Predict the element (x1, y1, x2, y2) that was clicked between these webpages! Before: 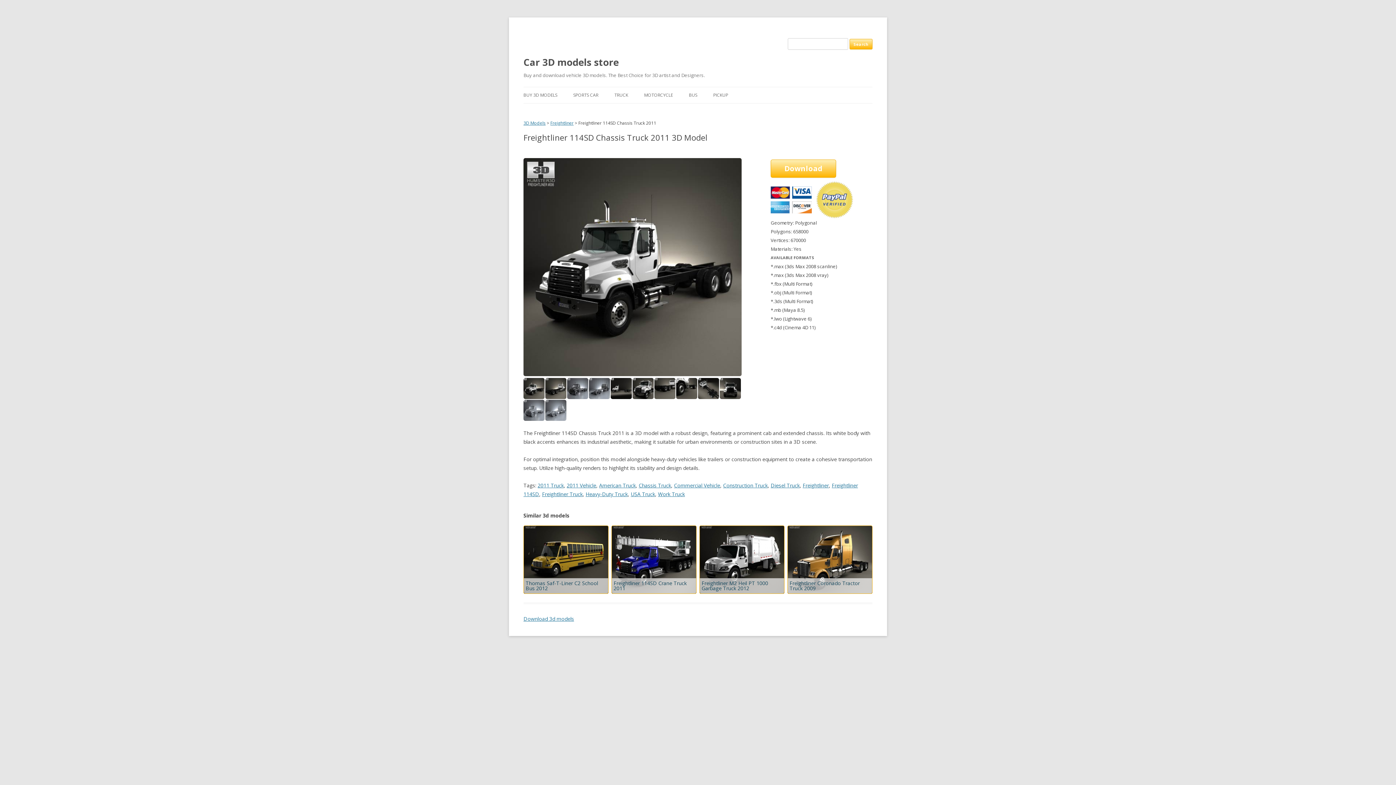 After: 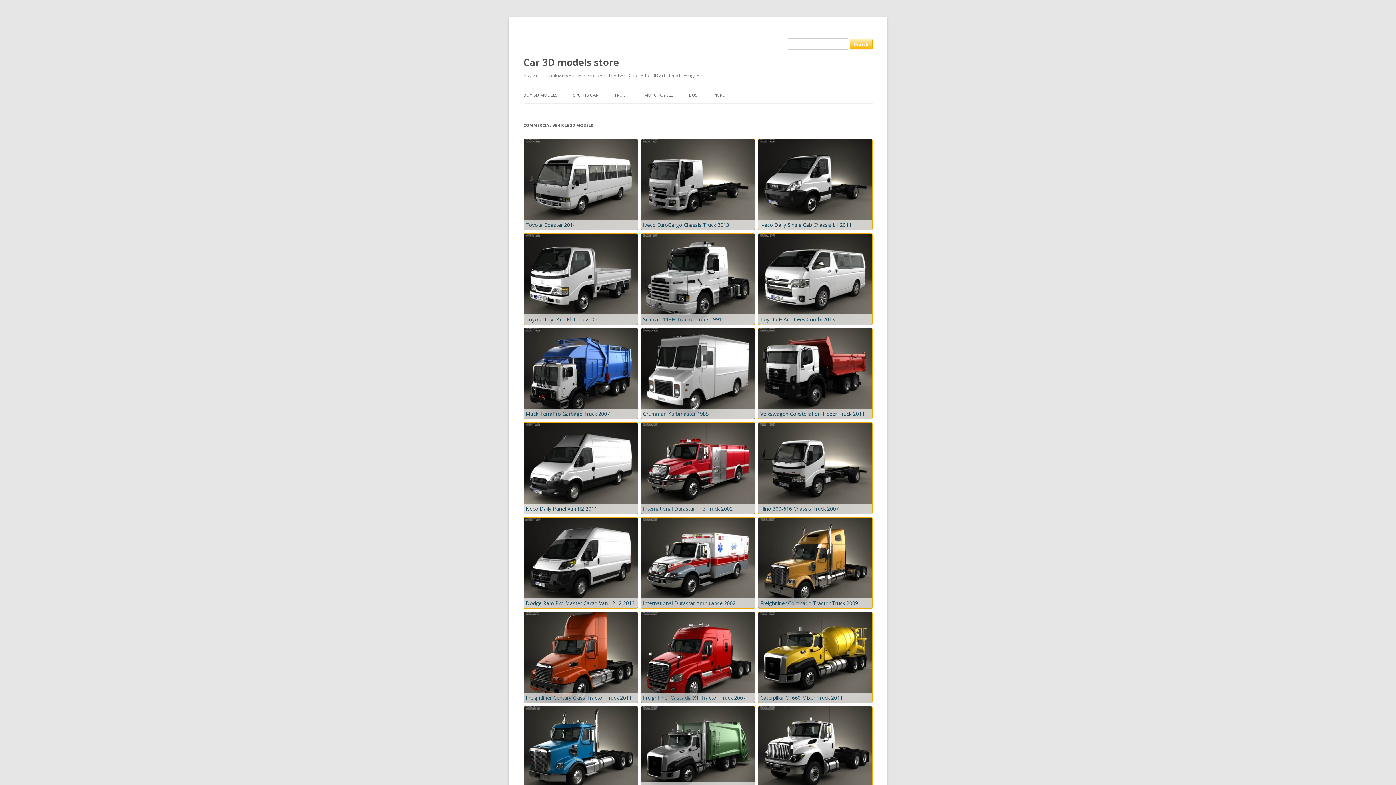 Action: bbox: (674, 482, 720, 489) label: Commercial Vehicle